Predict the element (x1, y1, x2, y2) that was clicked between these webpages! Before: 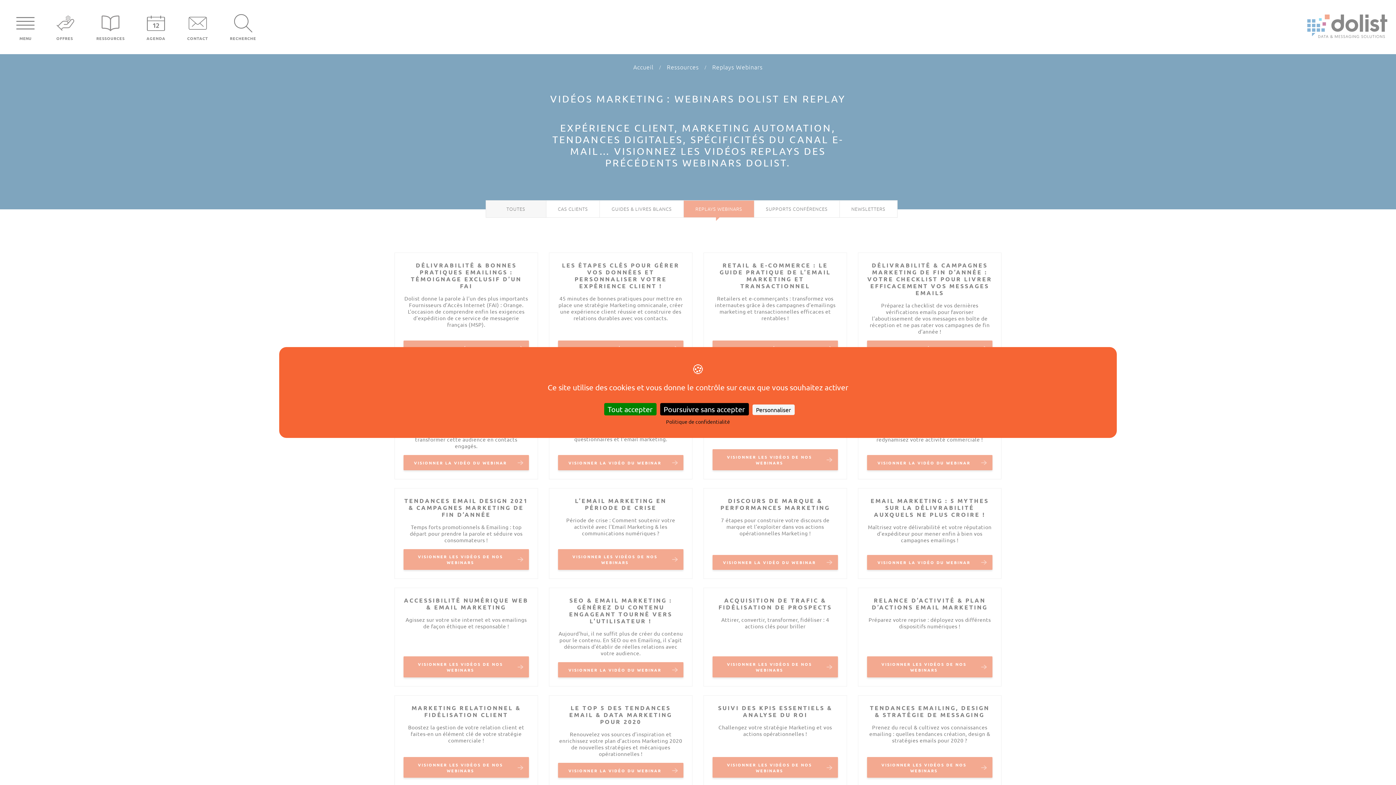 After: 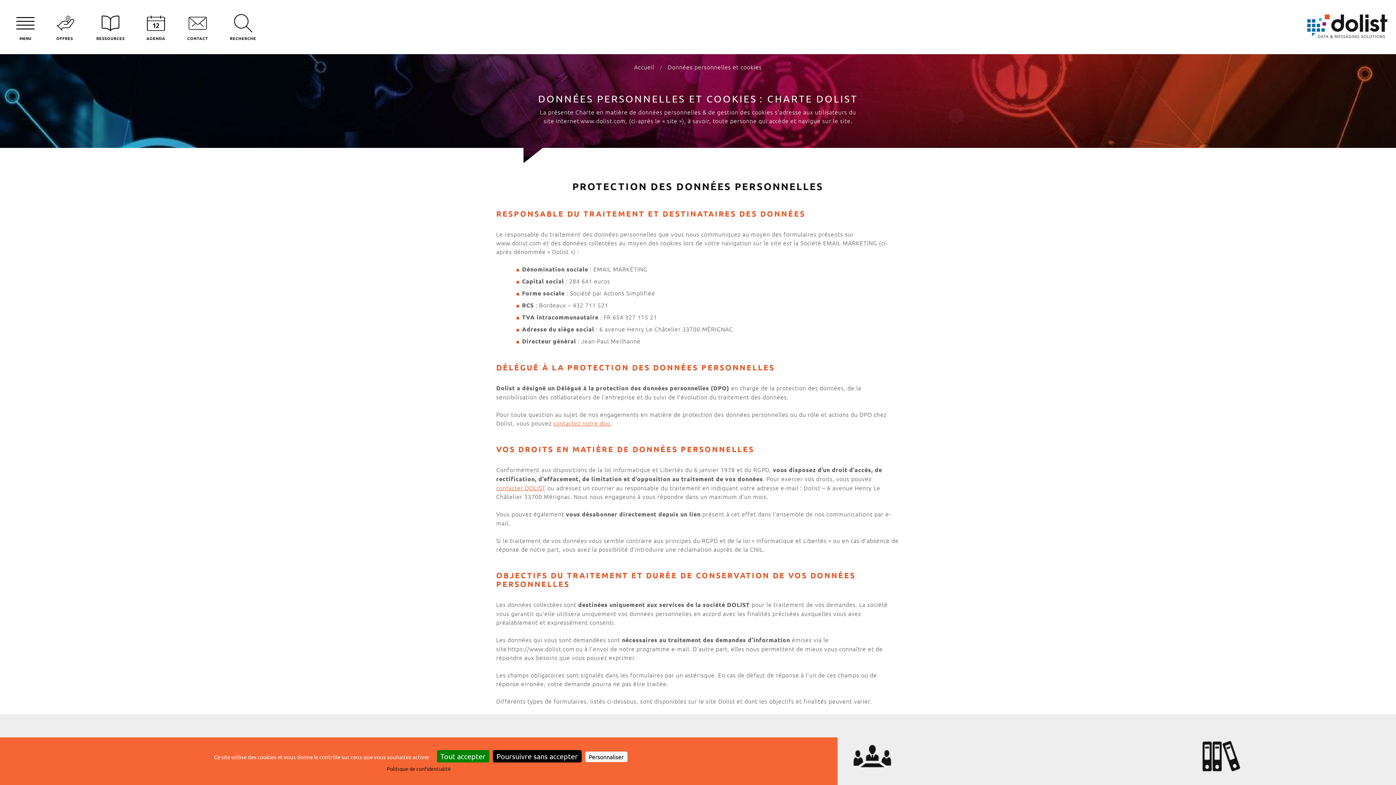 Action: bbox: (664, 418, 732, 425) label: Politique de confidentialité